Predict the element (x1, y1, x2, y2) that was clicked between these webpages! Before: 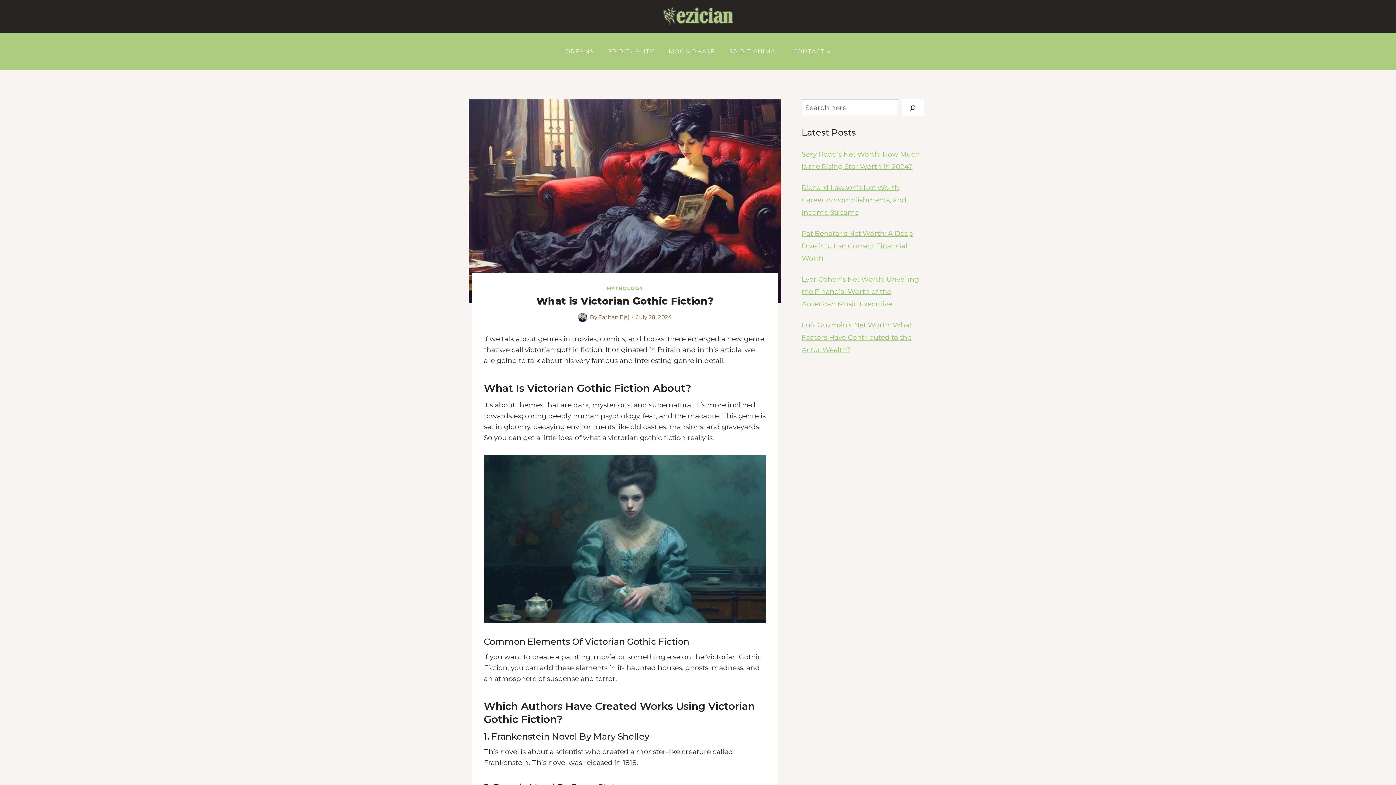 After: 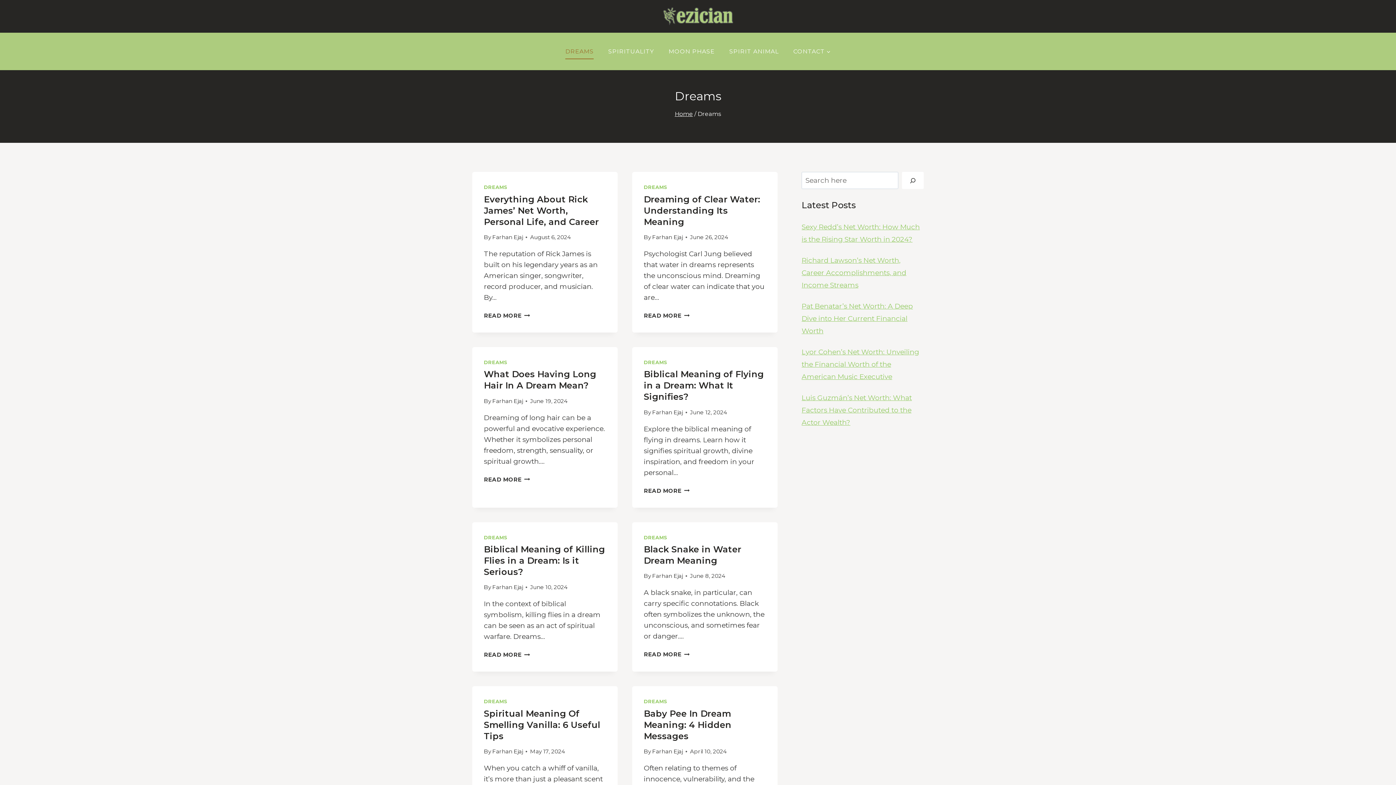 Action: bbox: (558, 43, 601, 59) label: DREAMS